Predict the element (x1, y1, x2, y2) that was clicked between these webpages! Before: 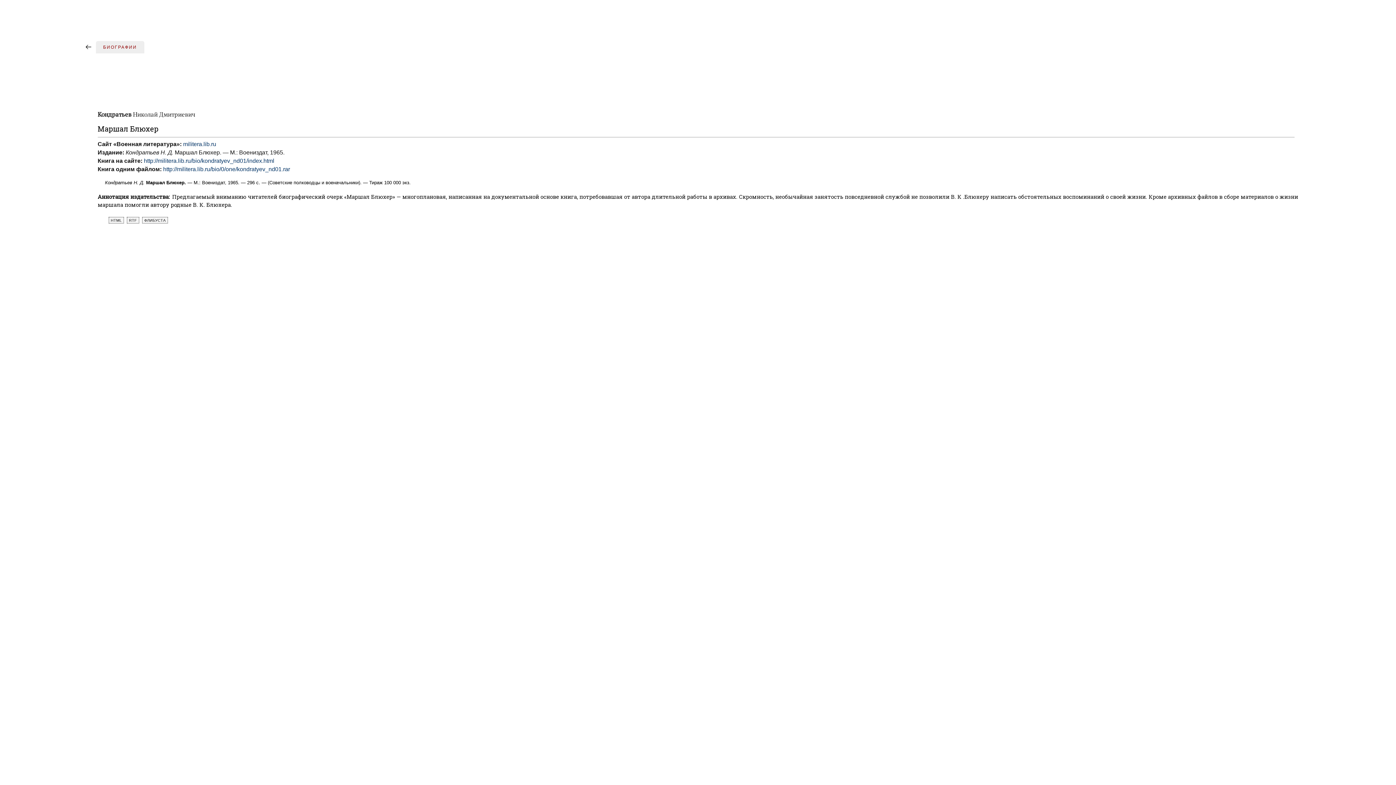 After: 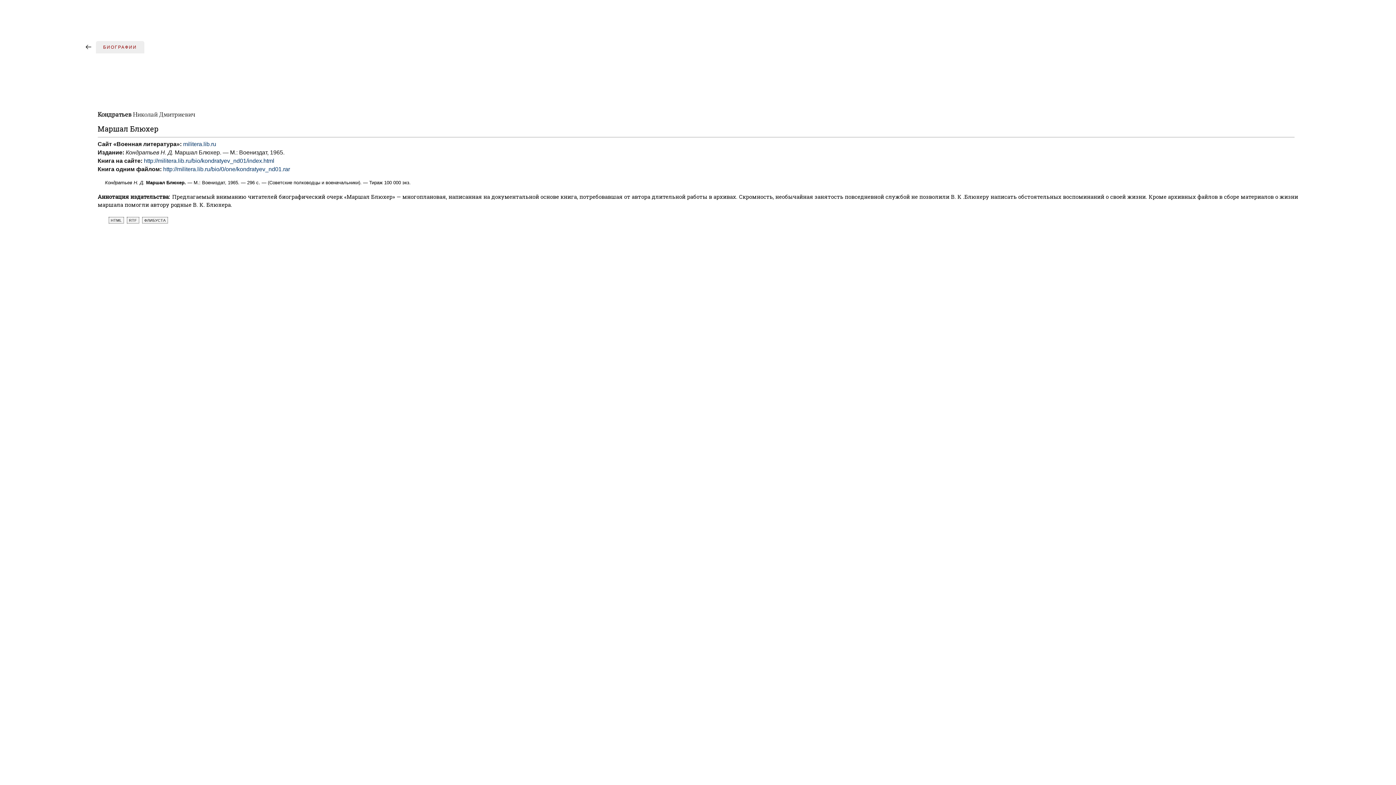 Action: label: http://militera.lib.ru/bio/kondratyev_nd01/index.html bbox: (143, 157, 274, 164)